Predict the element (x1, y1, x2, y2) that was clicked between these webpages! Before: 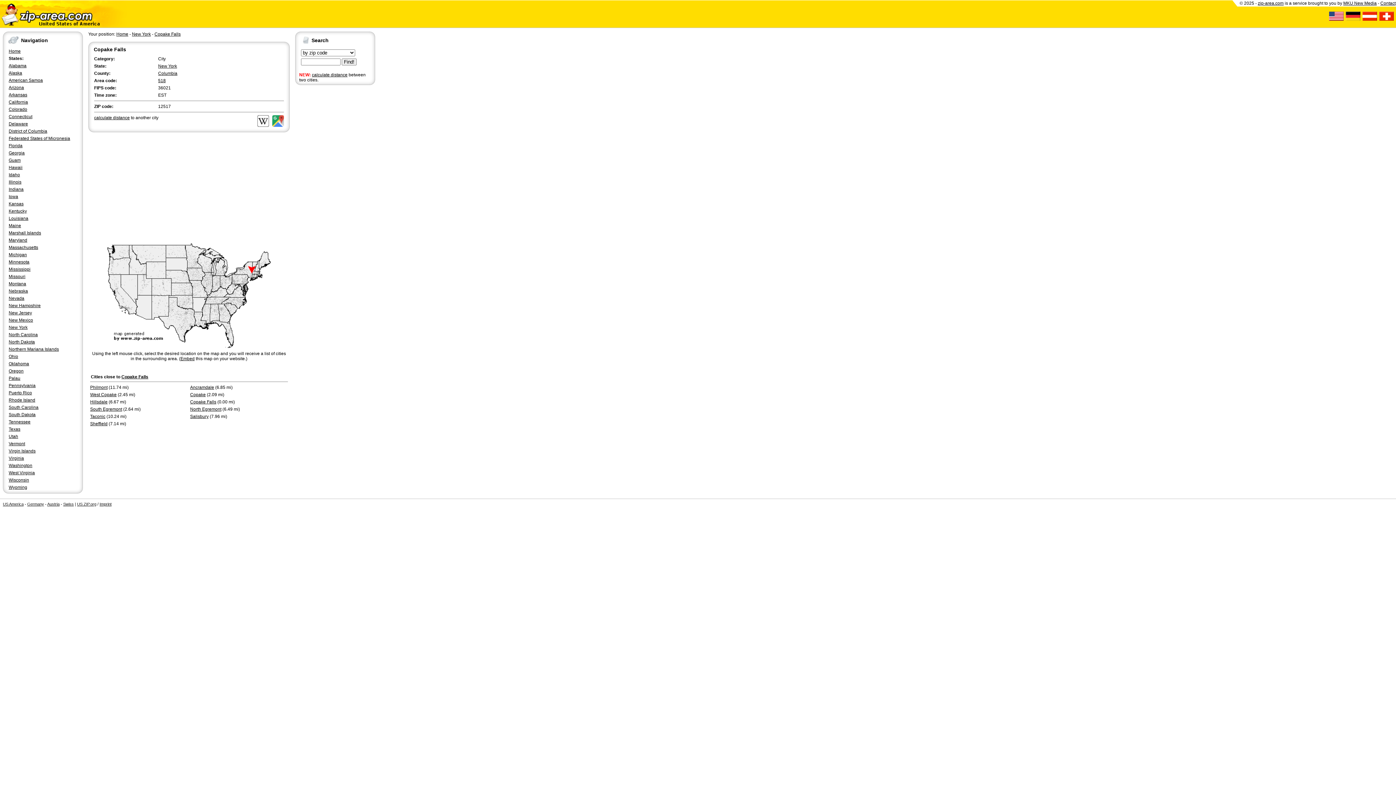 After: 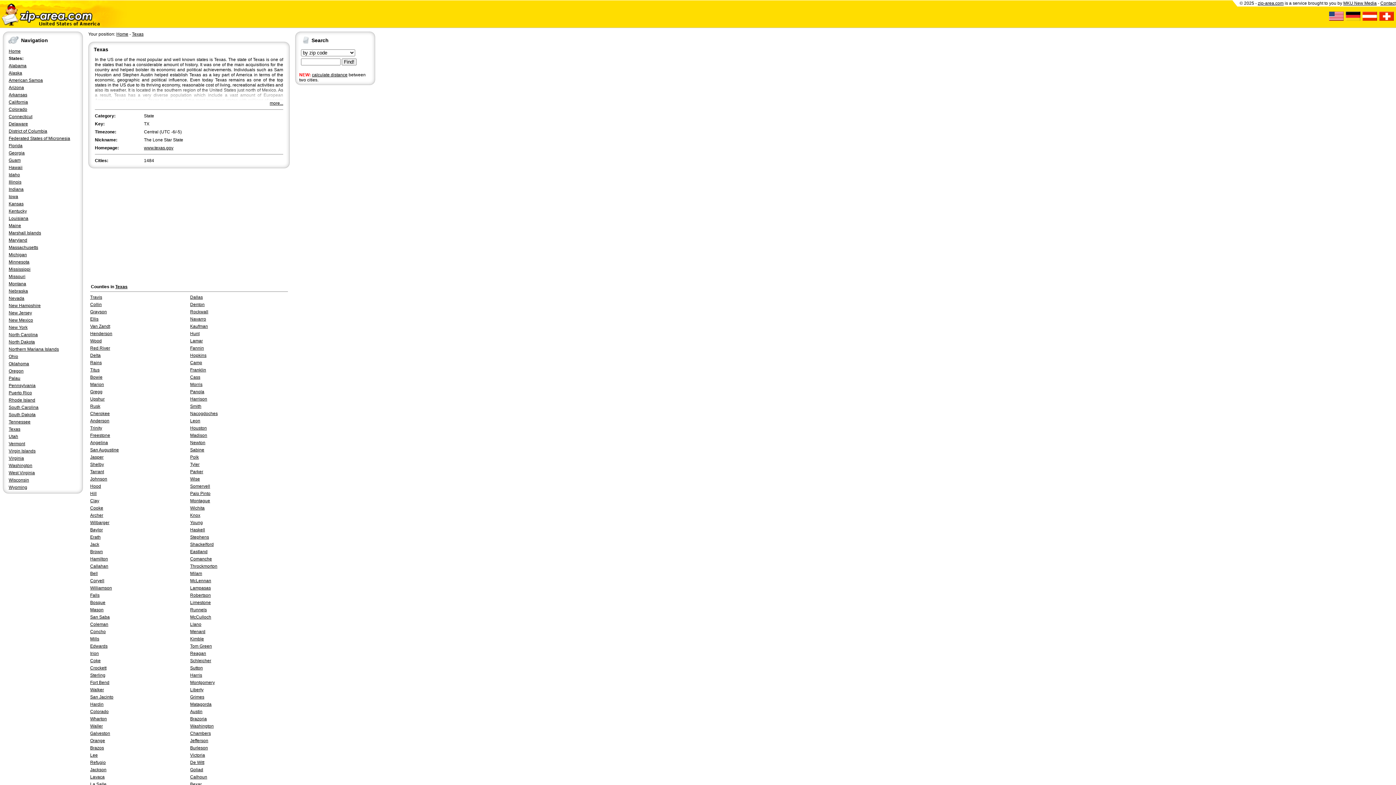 Action: bbox: (8, 426, 20, 432) label: Texas